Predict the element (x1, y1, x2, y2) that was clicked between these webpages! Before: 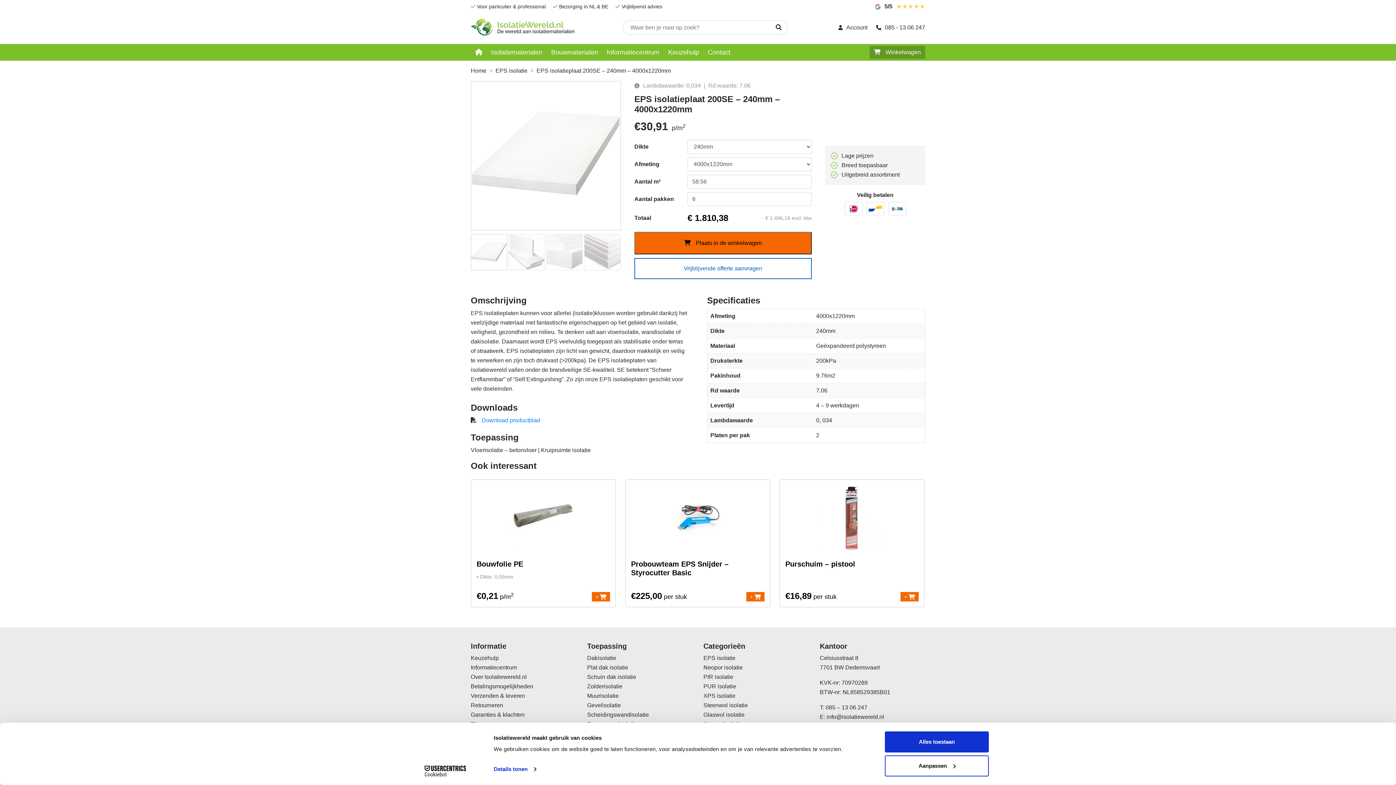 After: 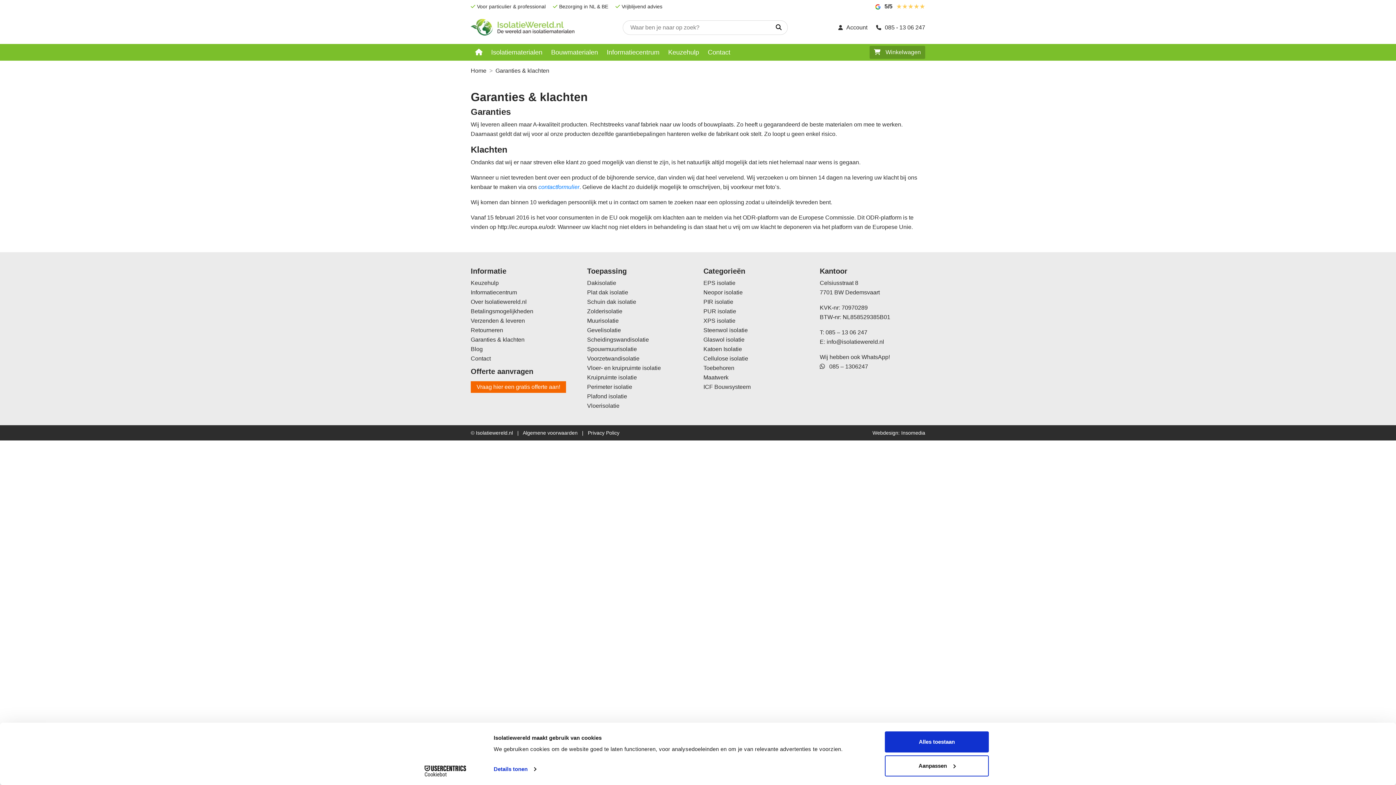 Action: label: Garanties & klachten bbox: (470, 712, 524, 718)